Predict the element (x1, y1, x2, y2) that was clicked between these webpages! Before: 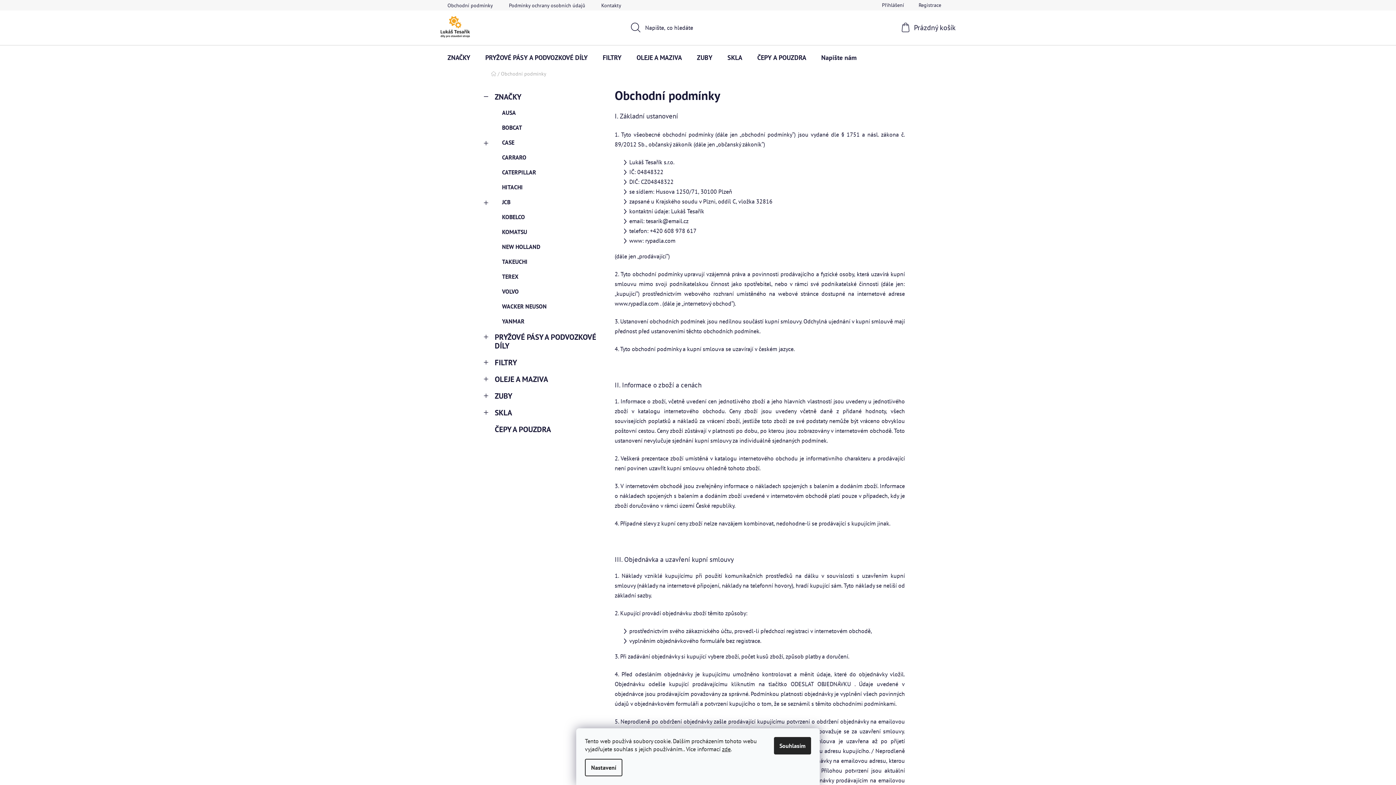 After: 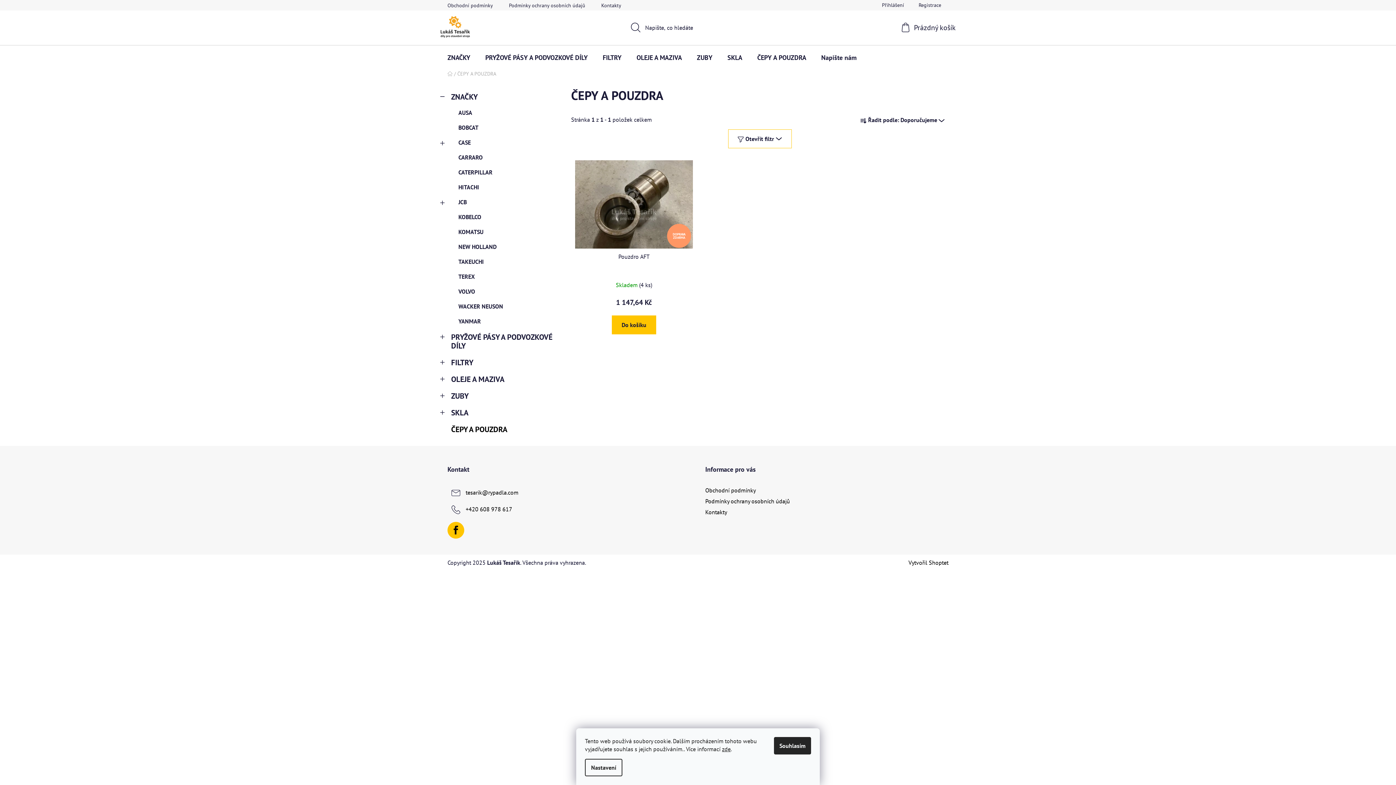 Action: bbox: (484, 421, 600, 438) label: ČEPY A POUZDRA 